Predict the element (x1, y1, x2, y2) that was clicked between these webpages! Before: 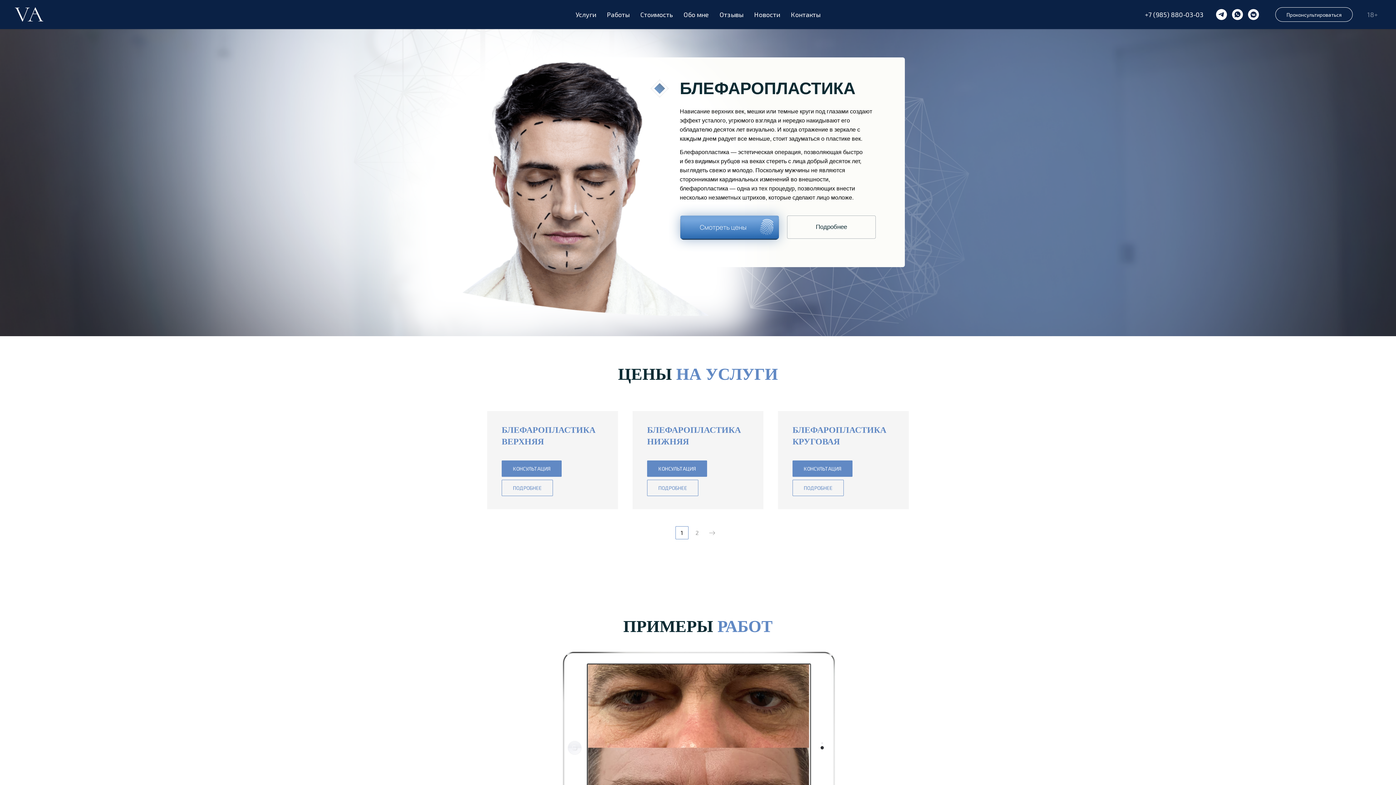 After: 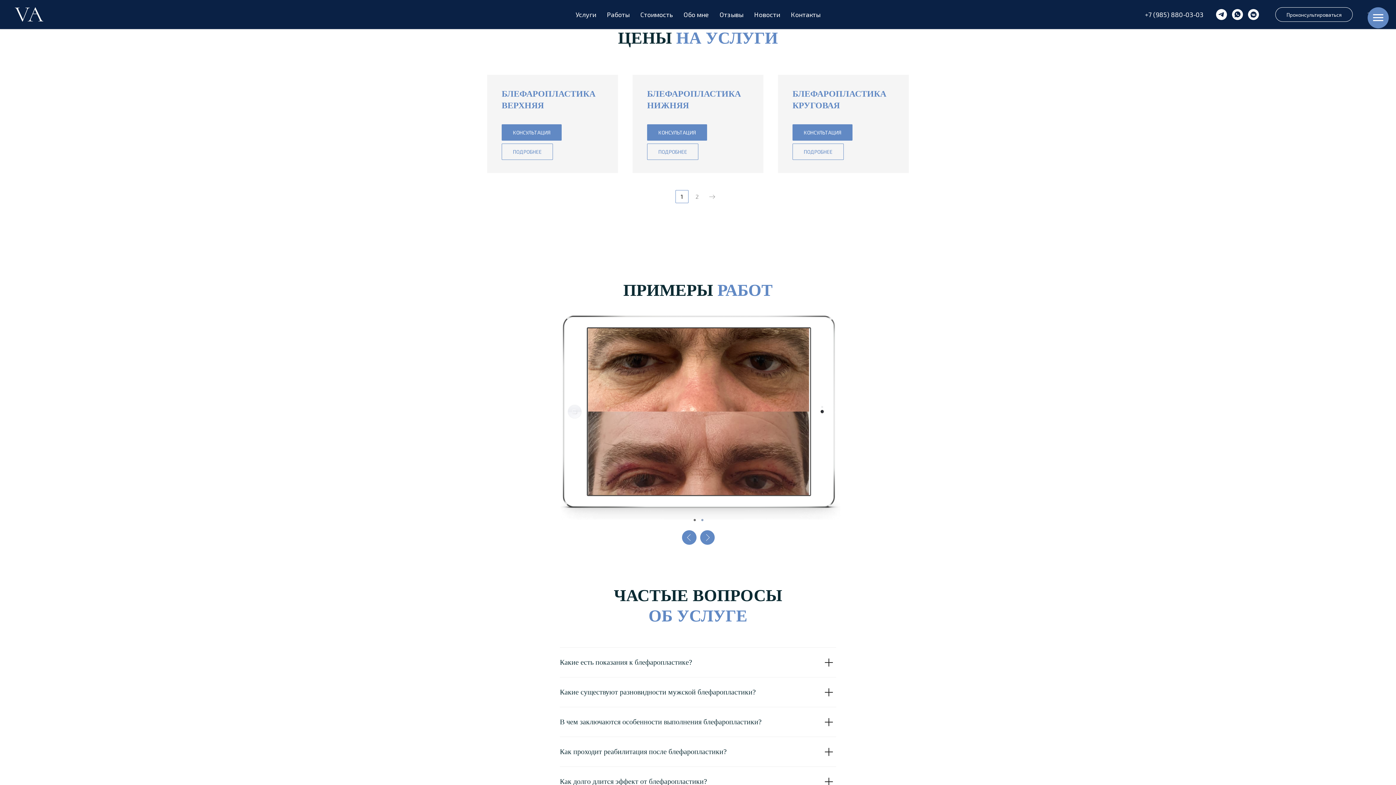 Action: bbox: (668, 204, 790, 251)